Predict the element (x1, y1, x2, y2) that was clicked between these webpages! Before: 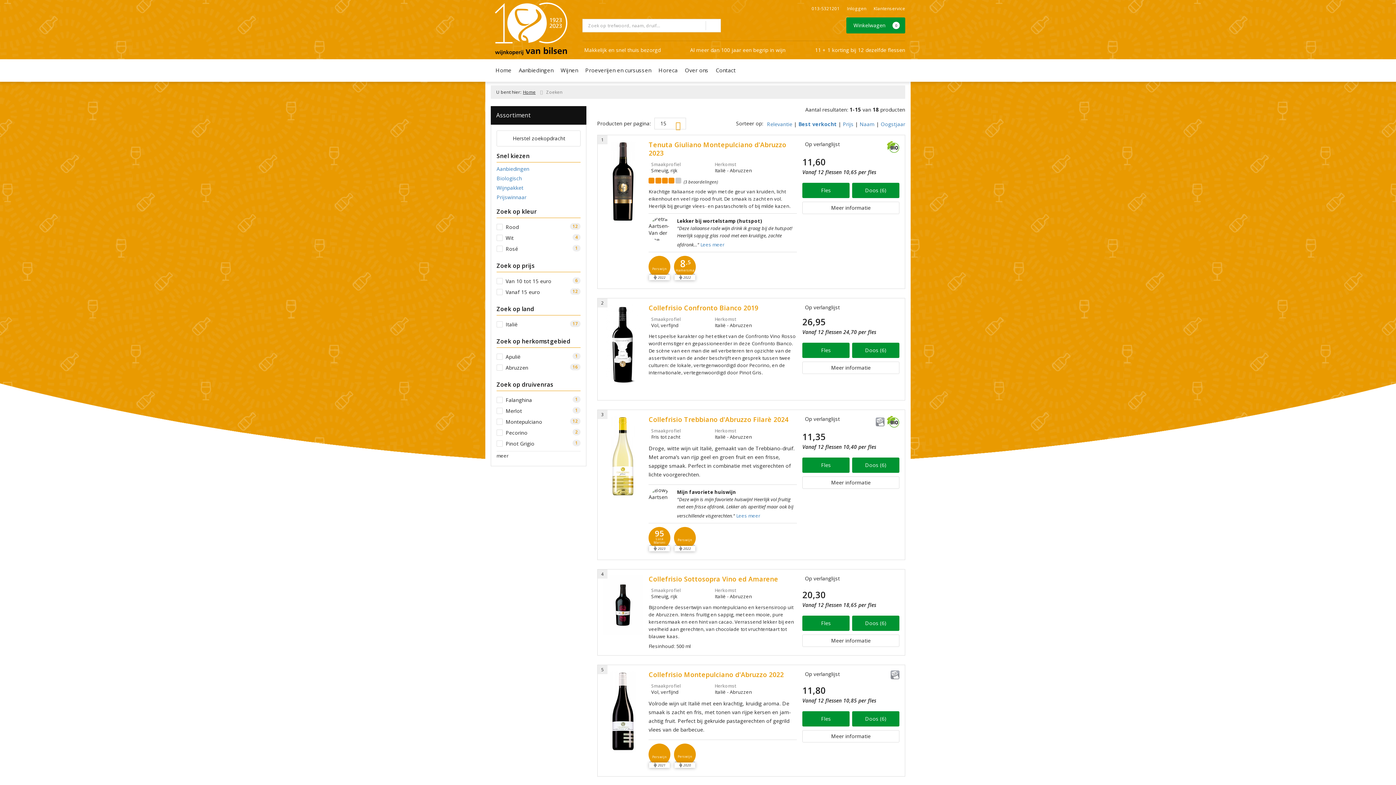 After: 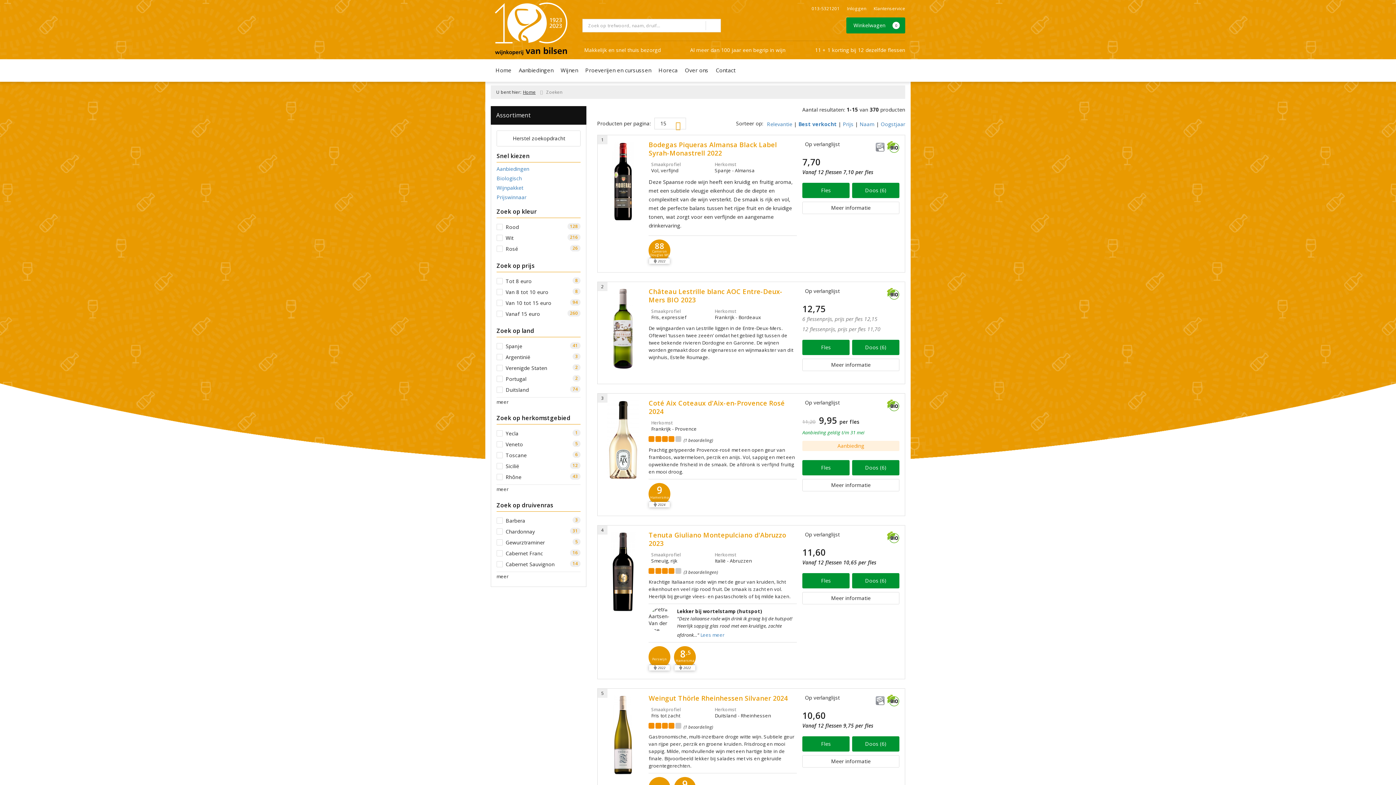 Action: label: Biologisch bbox: (496, 175, 580, 181)